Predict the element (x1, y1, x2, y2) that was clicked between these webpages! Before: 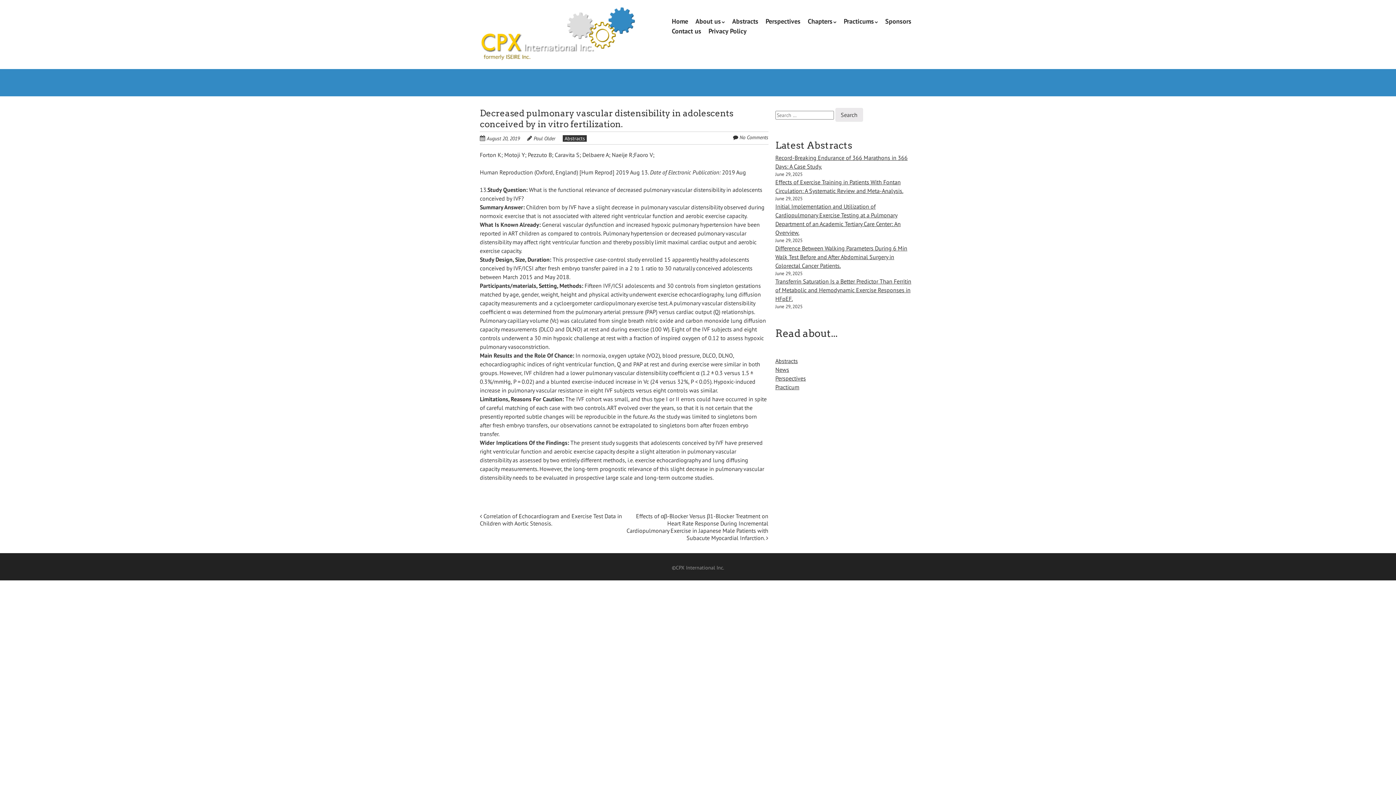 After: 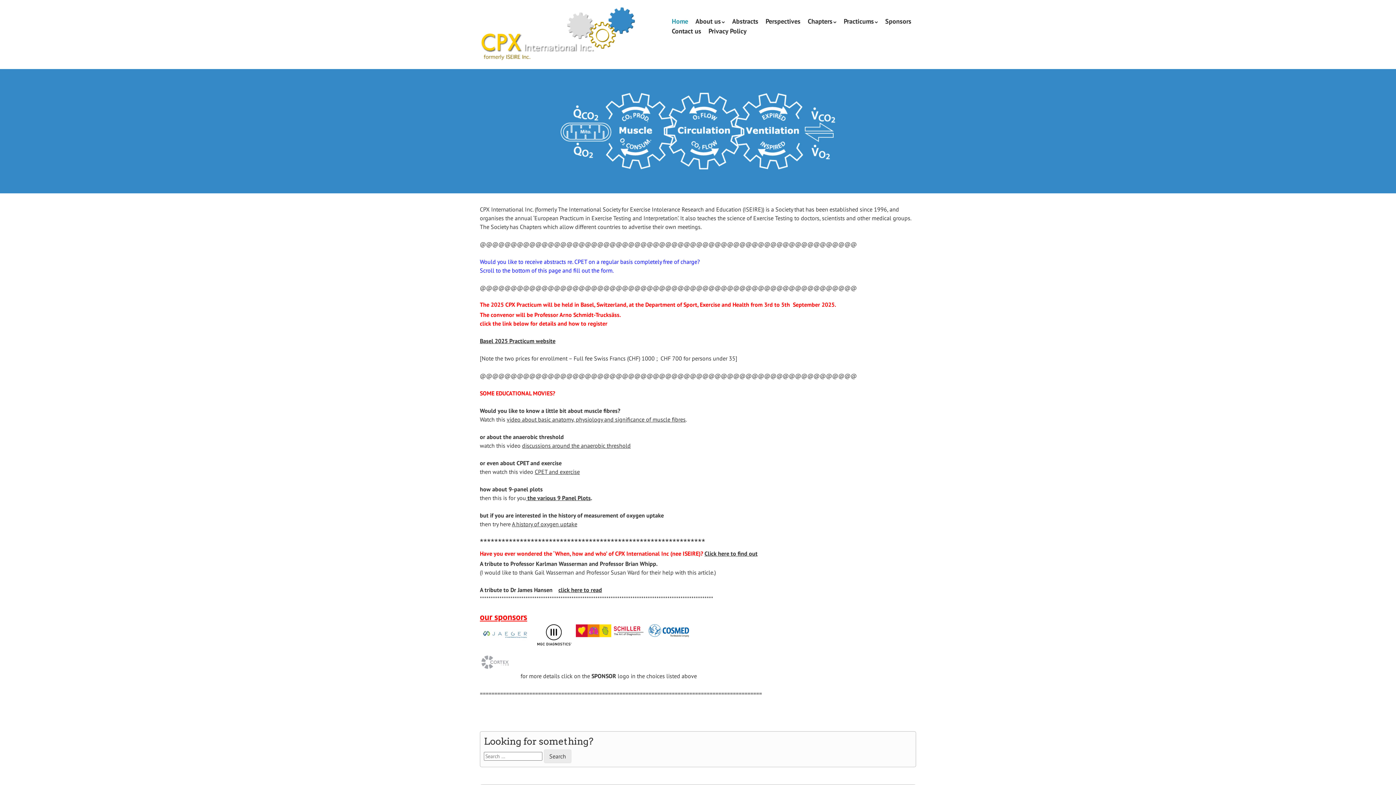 Action: bbox: (480, 33, 635, 61)